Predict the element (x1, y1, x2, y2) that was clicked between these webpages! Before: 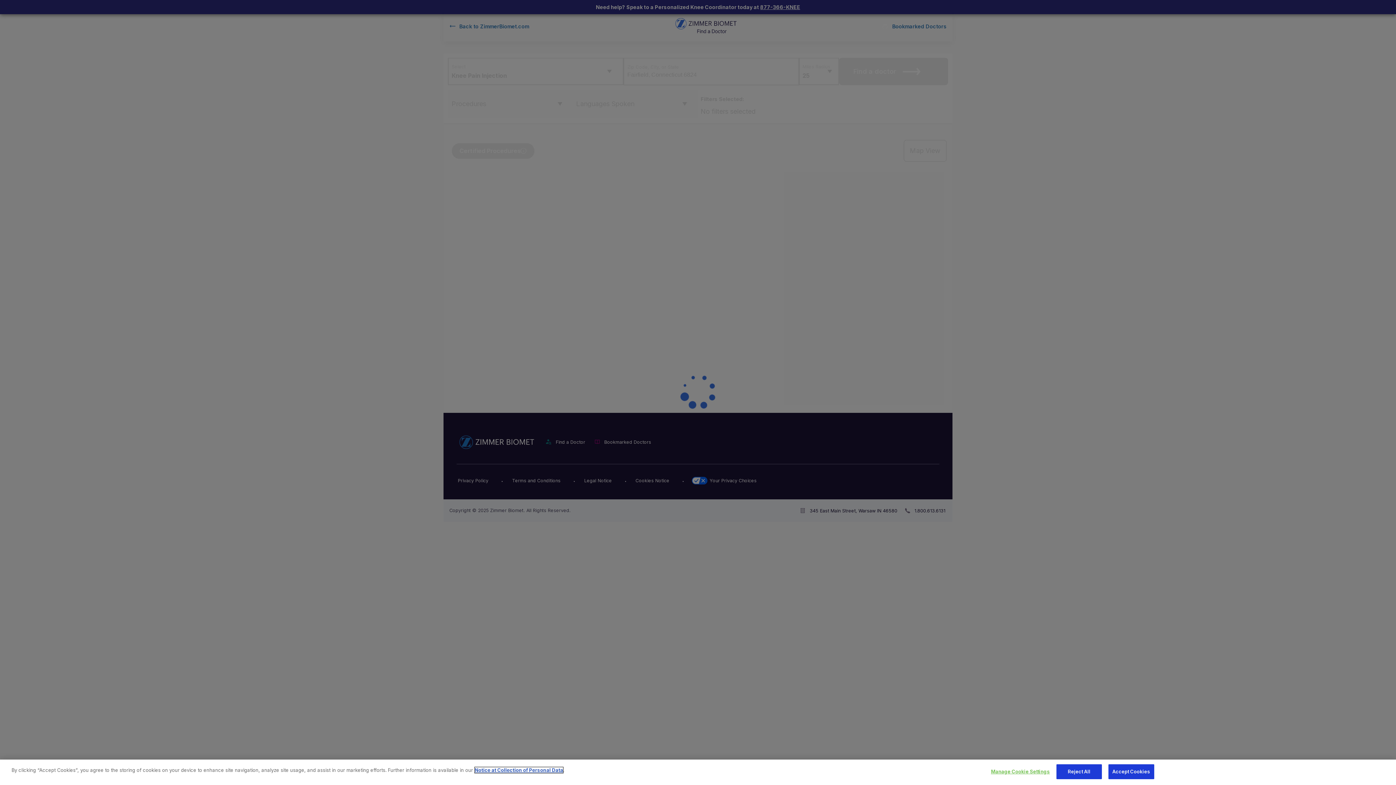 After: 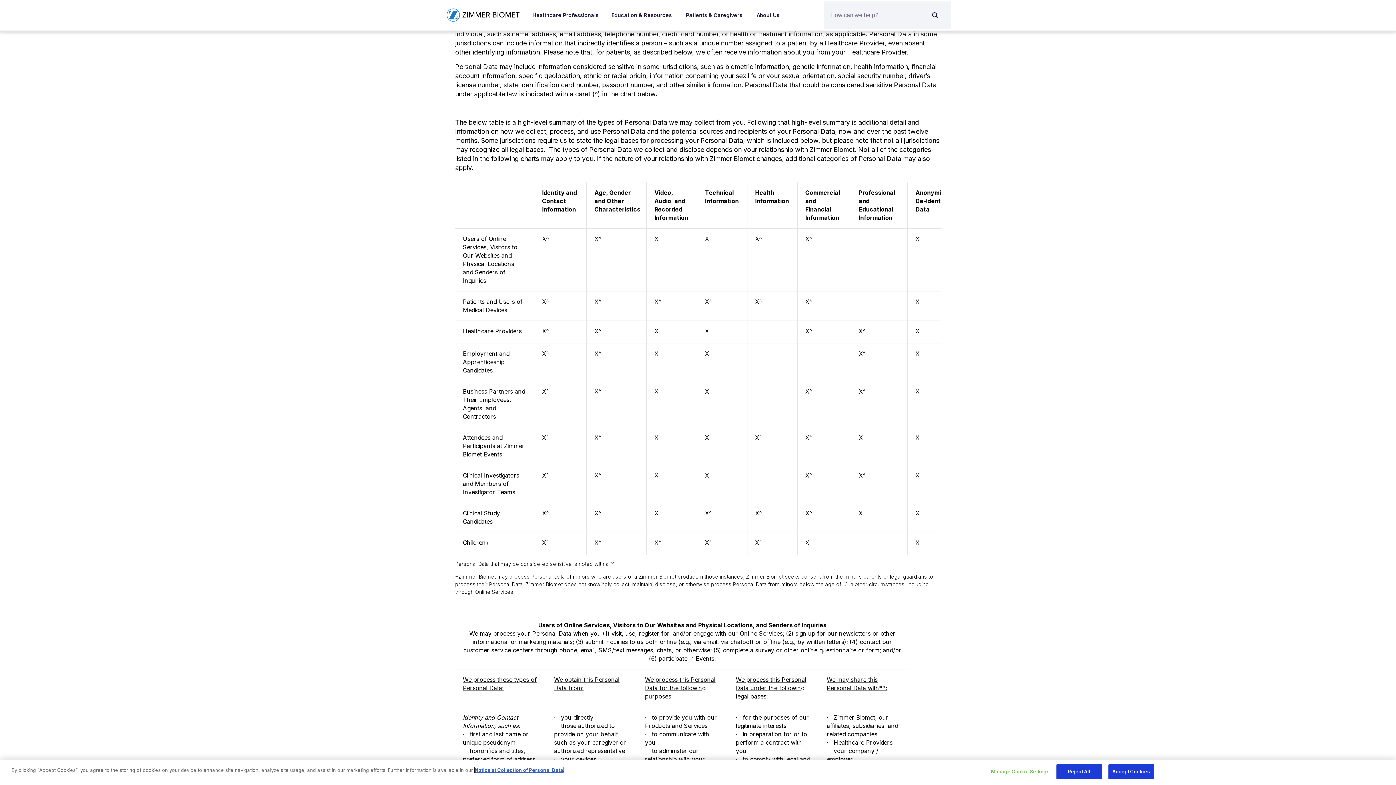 Action: bbox: (474, 767, 563, 773) label: Notice at Collection of Personal Data